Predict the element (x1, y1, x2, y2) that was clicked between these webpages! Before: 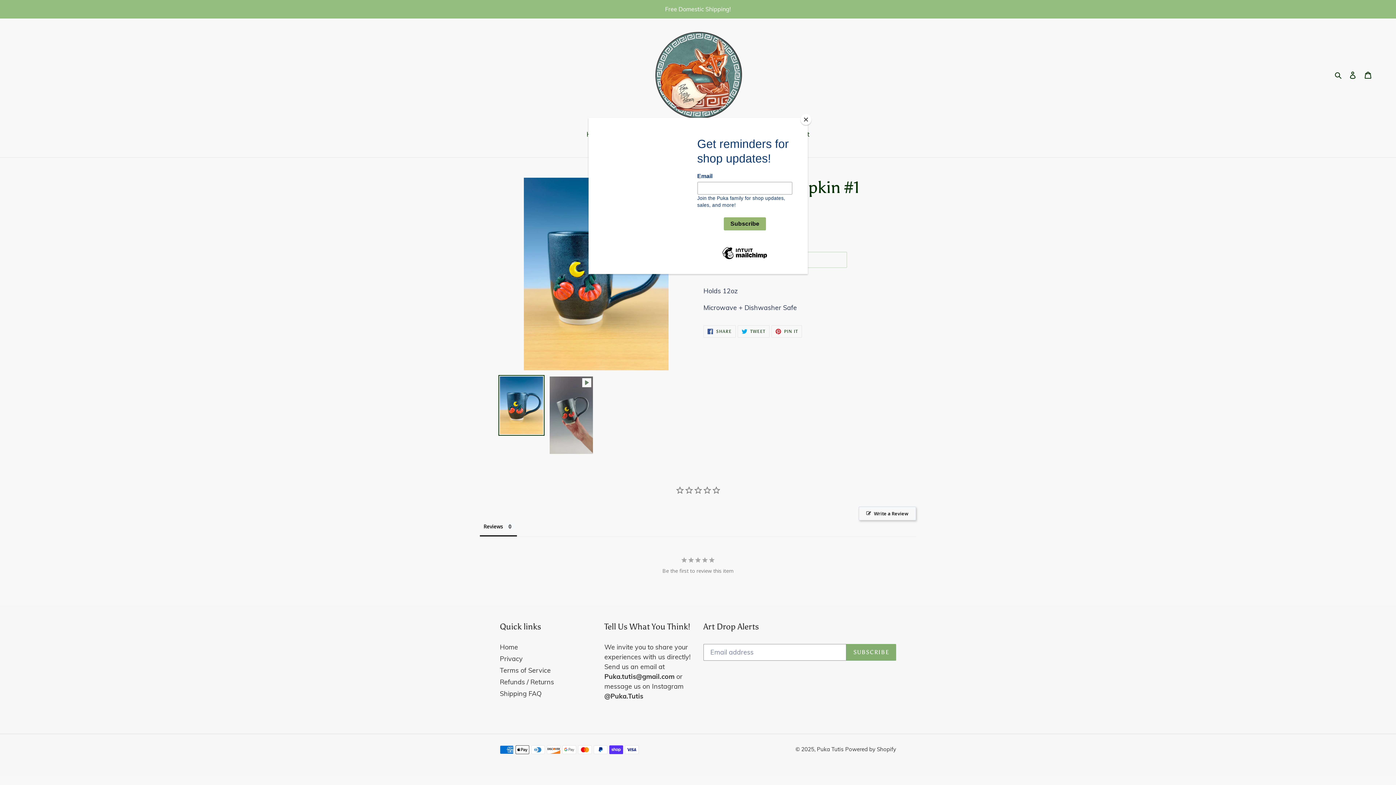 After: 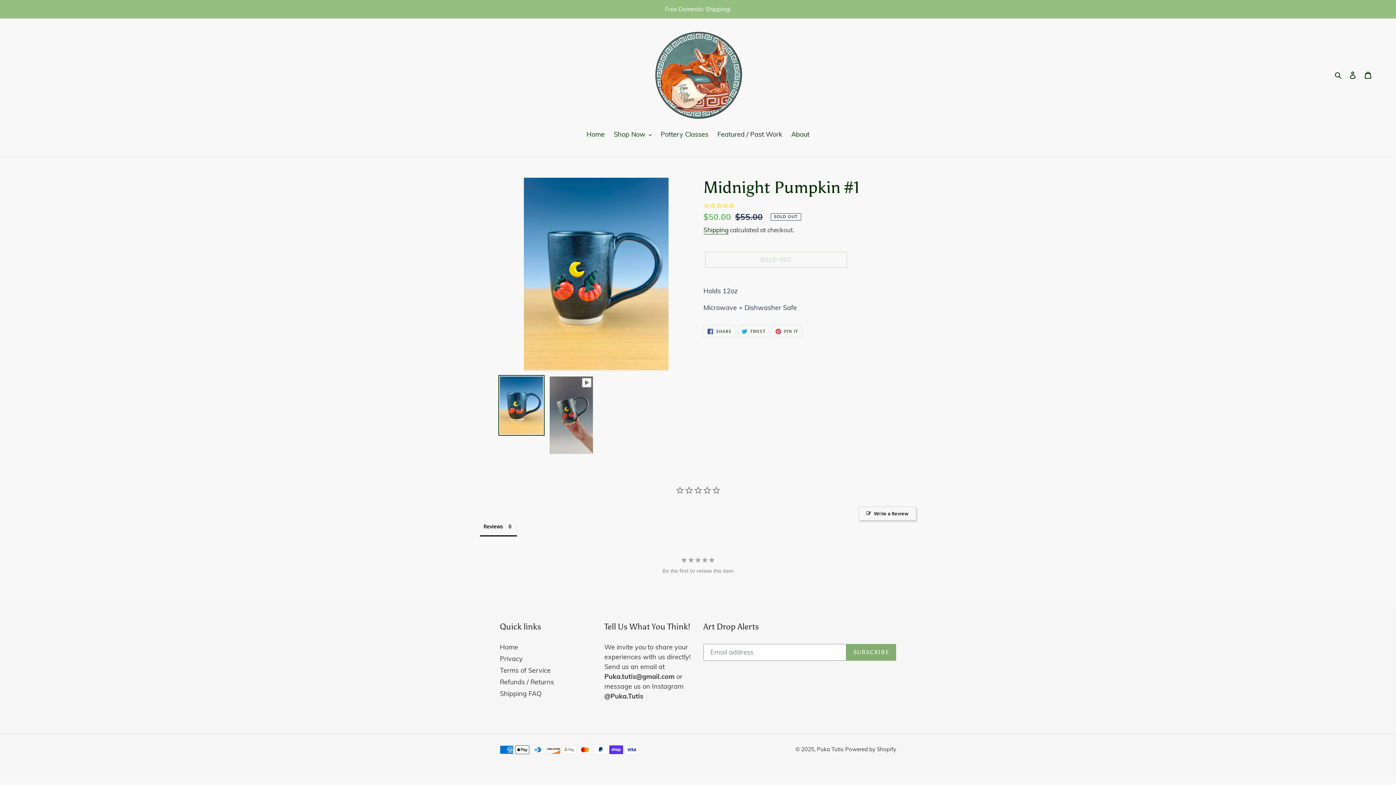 Action: bbox: (800, 114, 811, 125) label: Close